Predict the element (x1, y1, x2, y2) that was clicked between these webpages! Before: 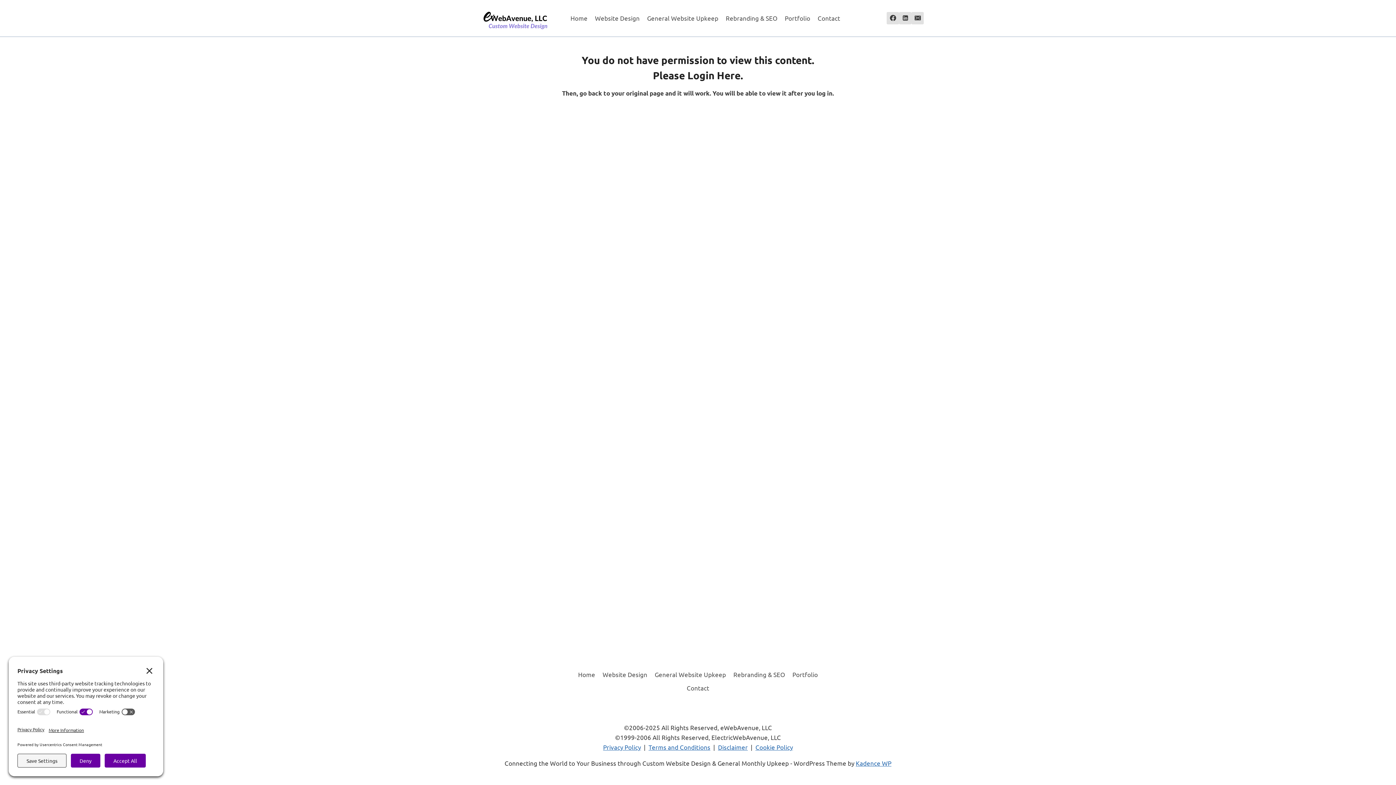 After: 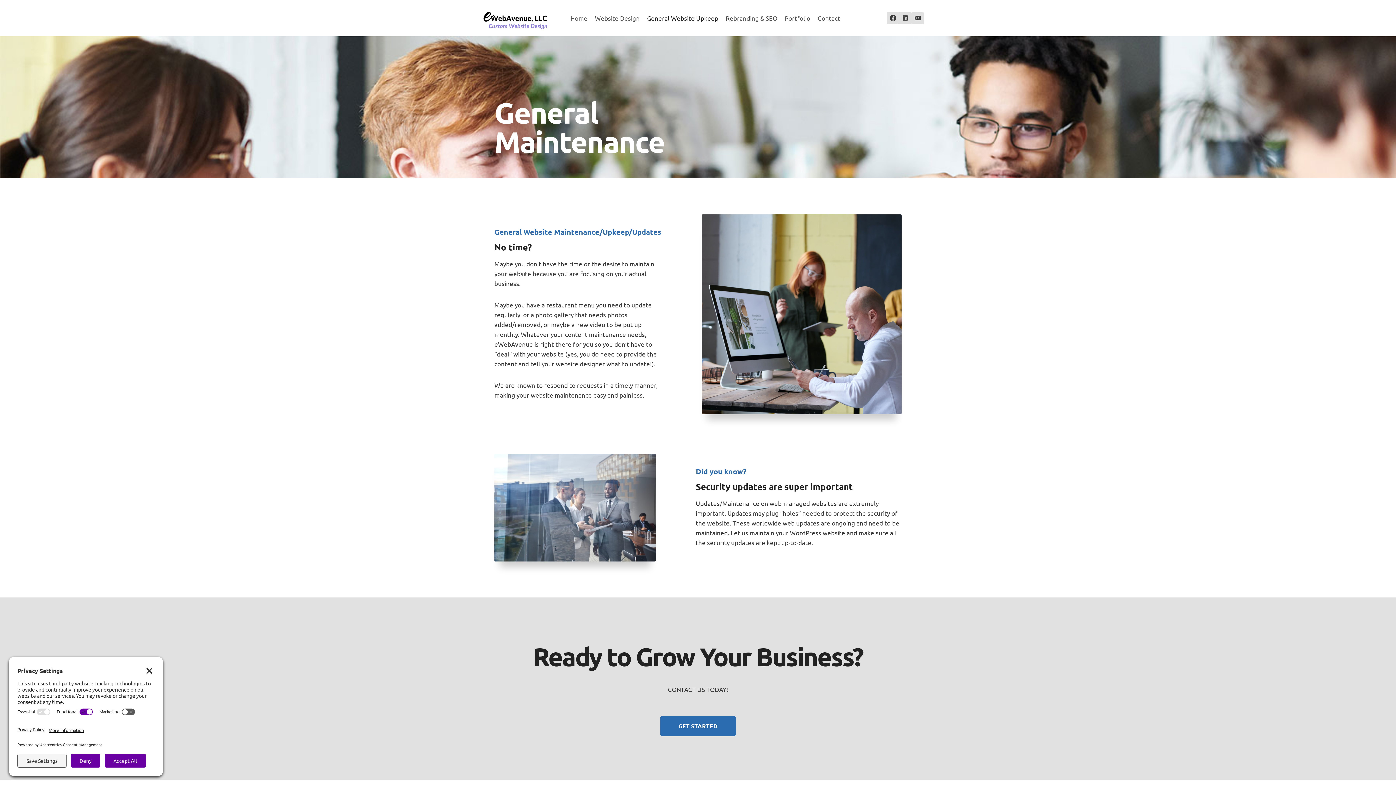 Action: bbox: (651, 667, 729, 681) label: General Website Upkeep